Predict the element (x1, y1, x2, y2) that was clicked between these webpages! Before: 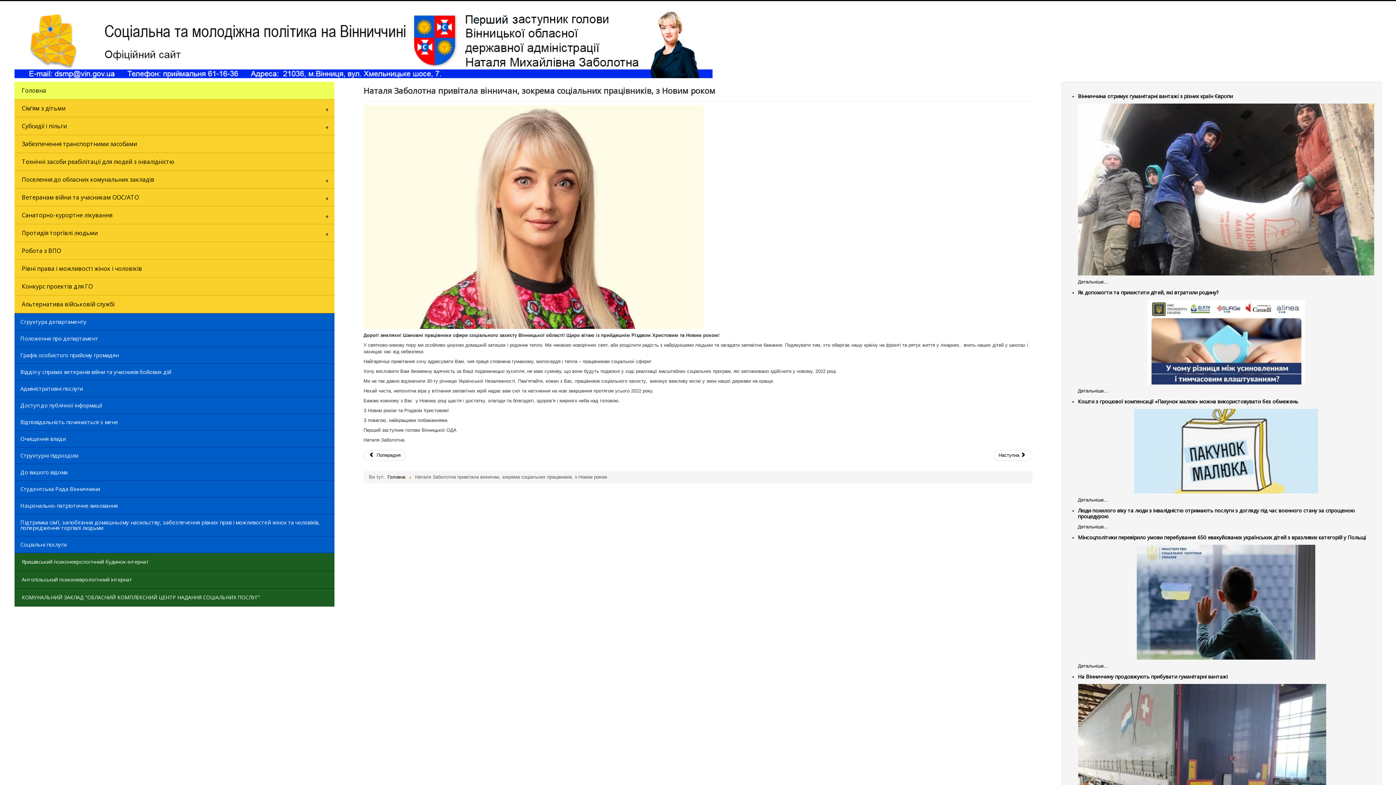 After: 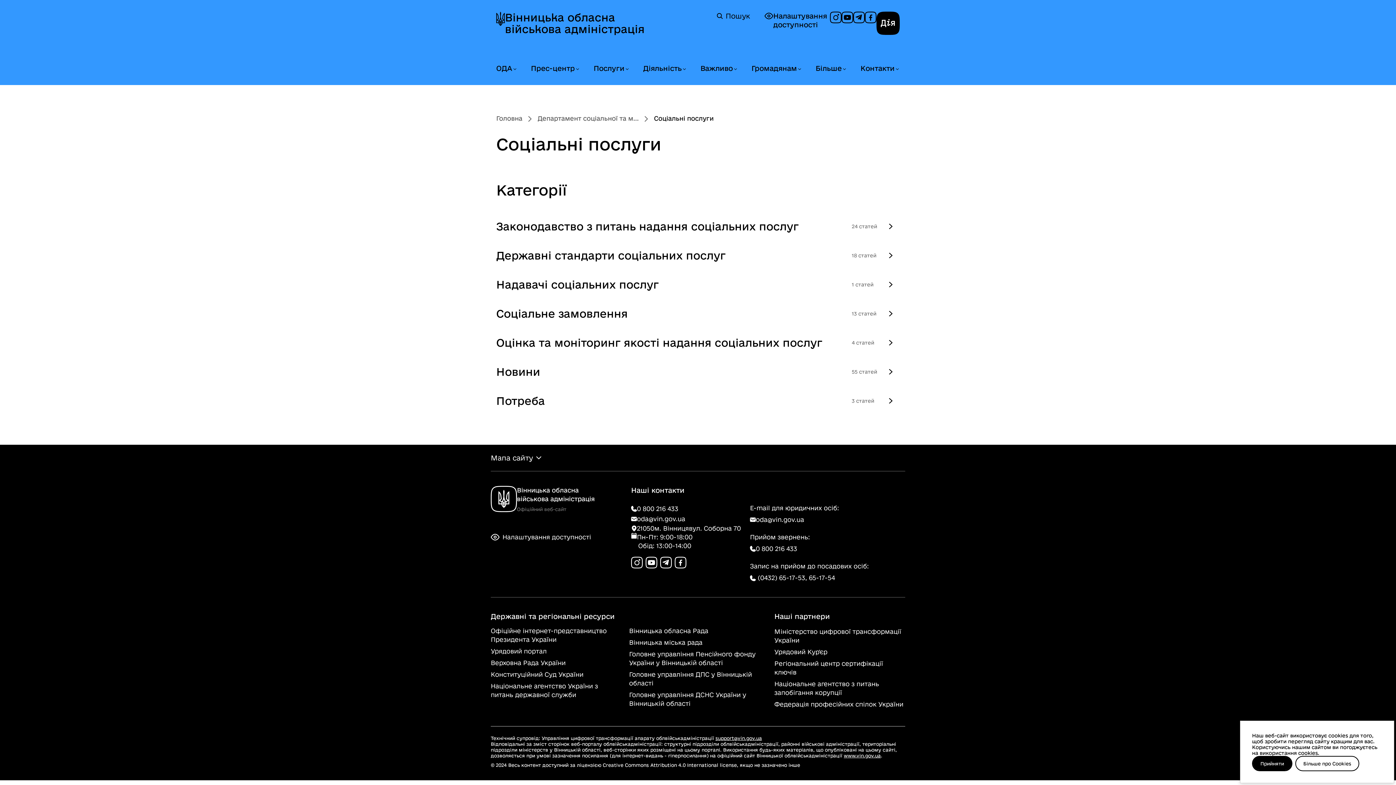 Action: bbox: (14, 536, 334, 553) label: Соціальні послуги